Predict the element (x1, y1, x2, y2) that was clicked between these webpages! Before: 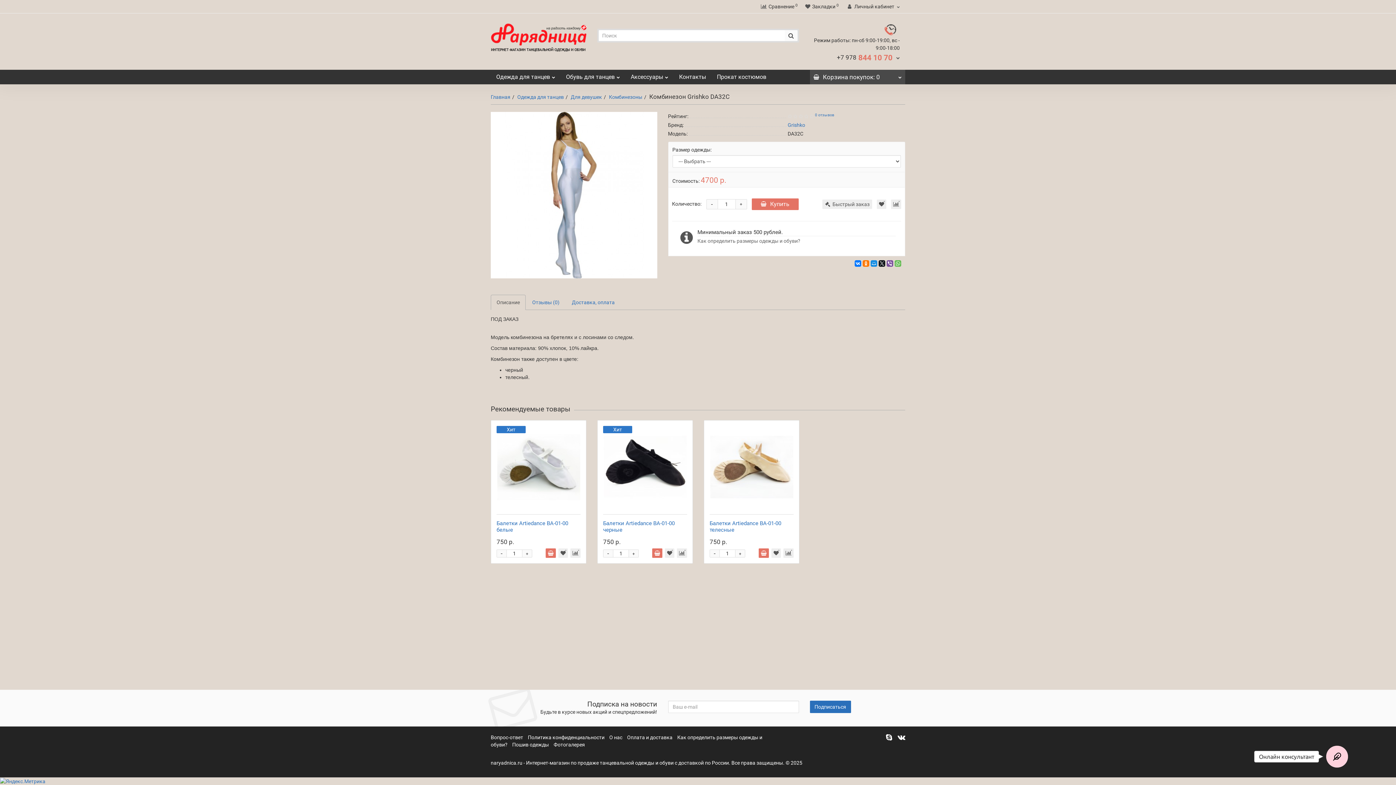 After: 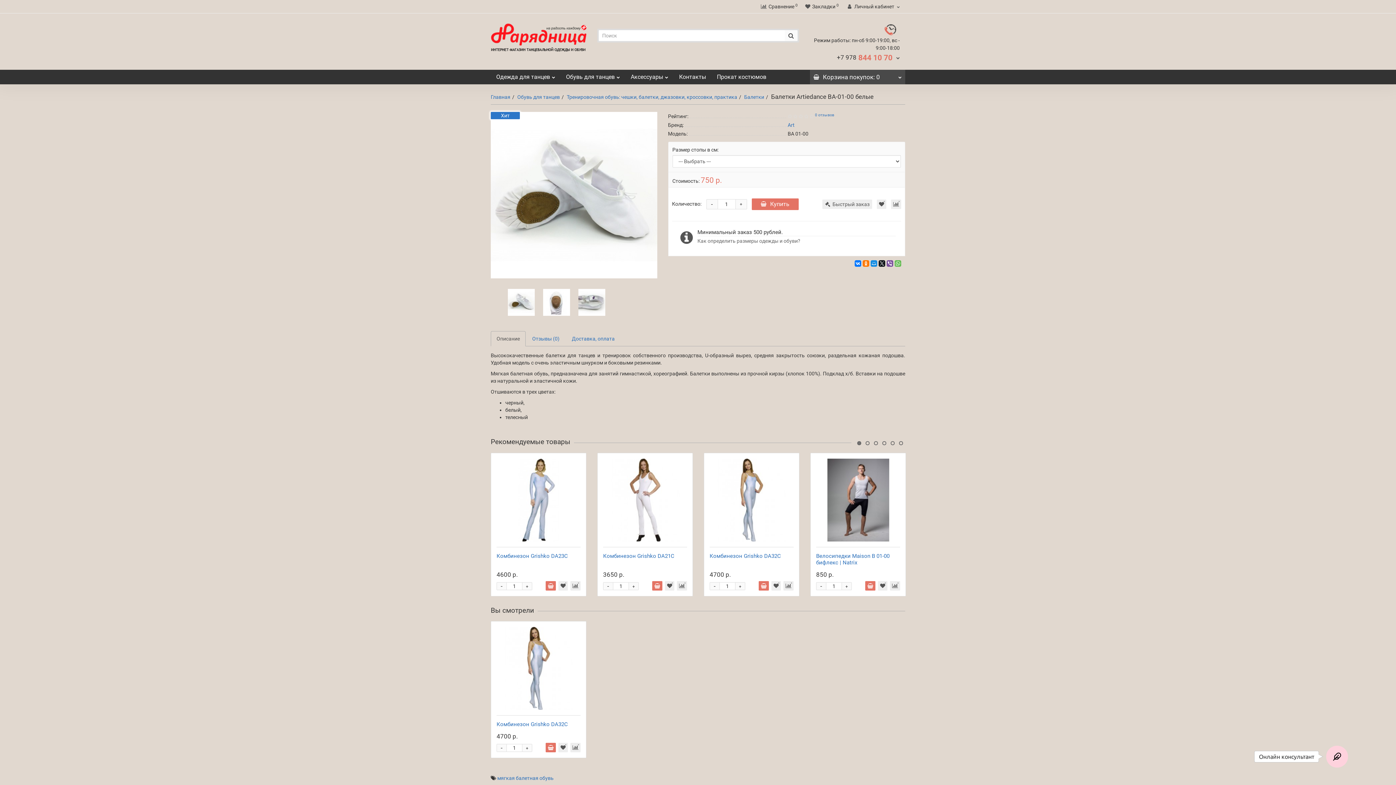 Action: bbox: (496, 426, 580, 508)